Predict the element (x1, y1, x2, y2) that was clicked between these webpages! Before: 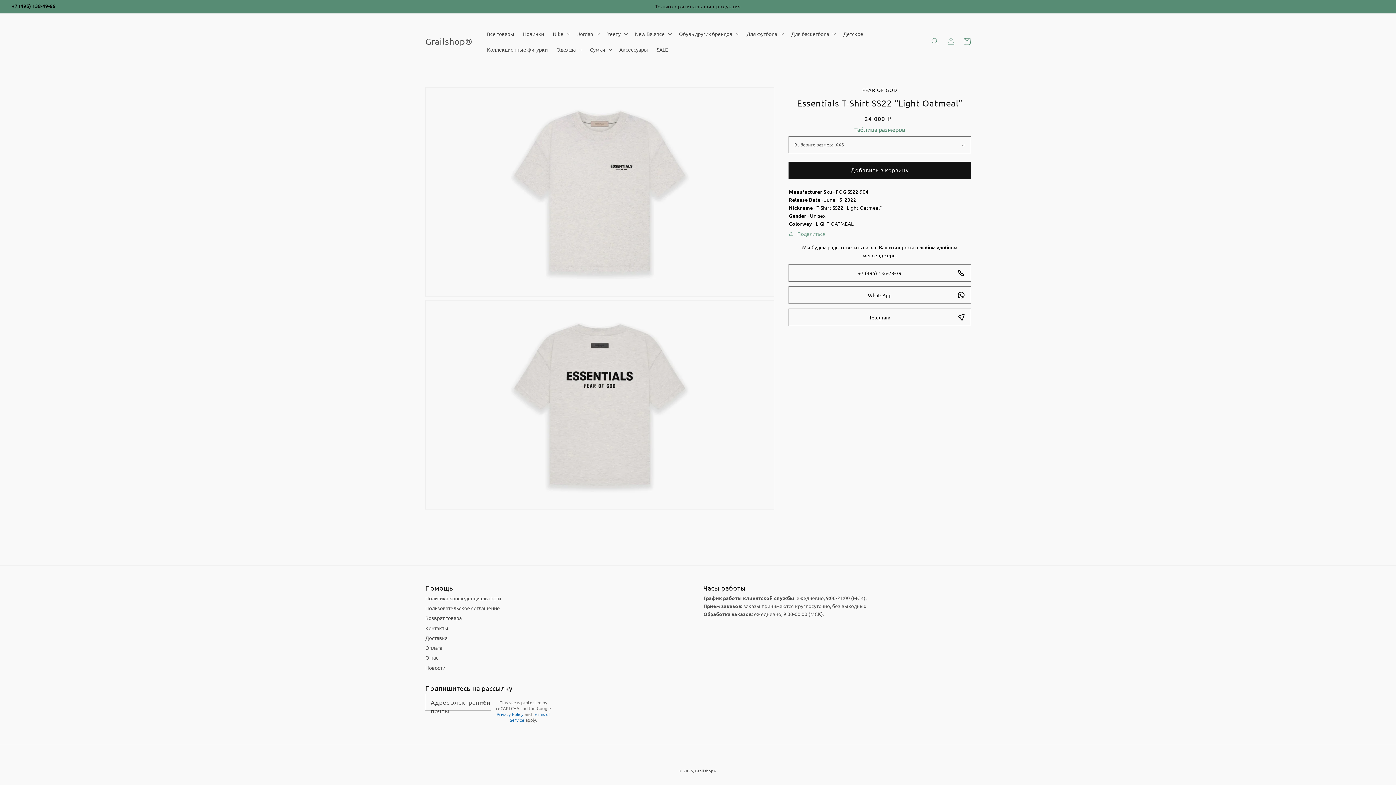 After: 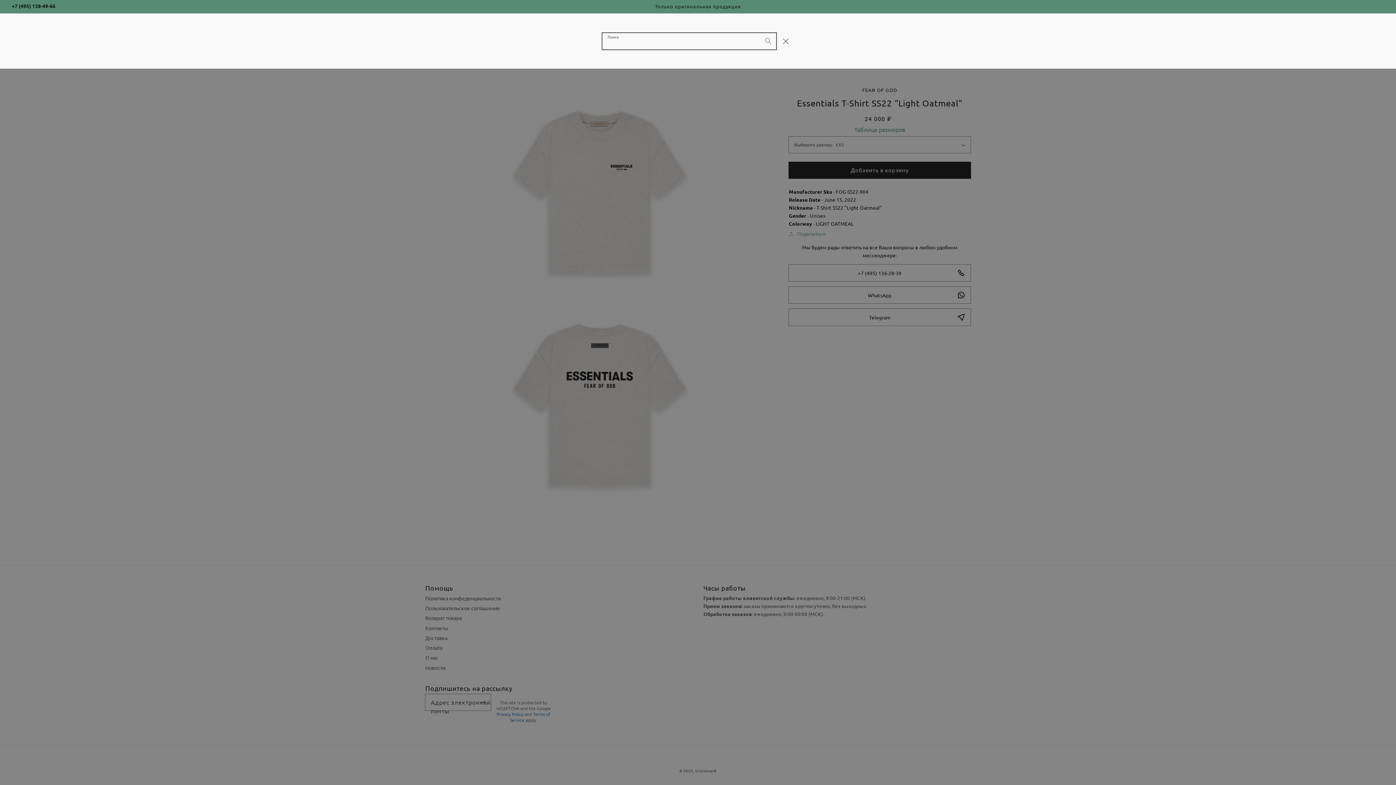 Action: bbox: (927, 33, 943, 49) label: Поиск